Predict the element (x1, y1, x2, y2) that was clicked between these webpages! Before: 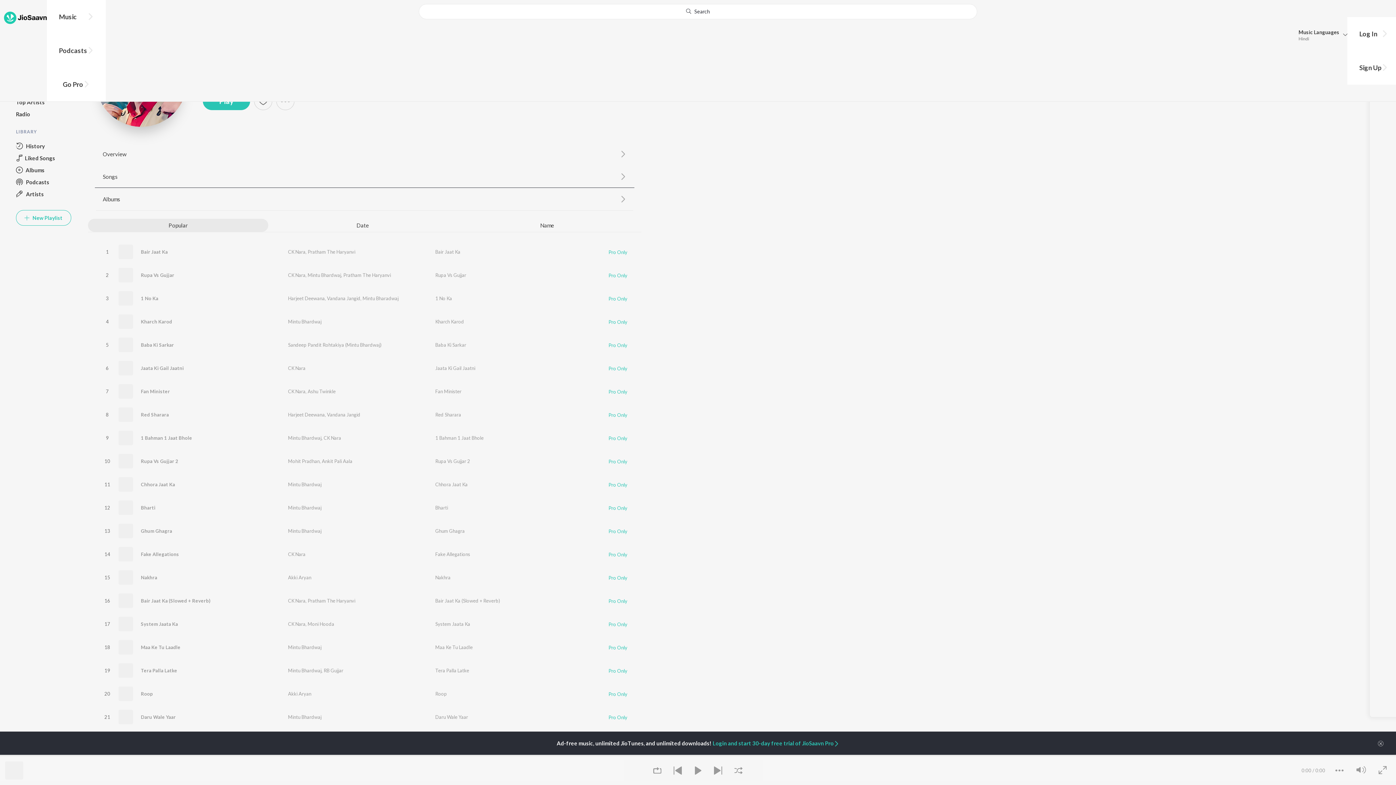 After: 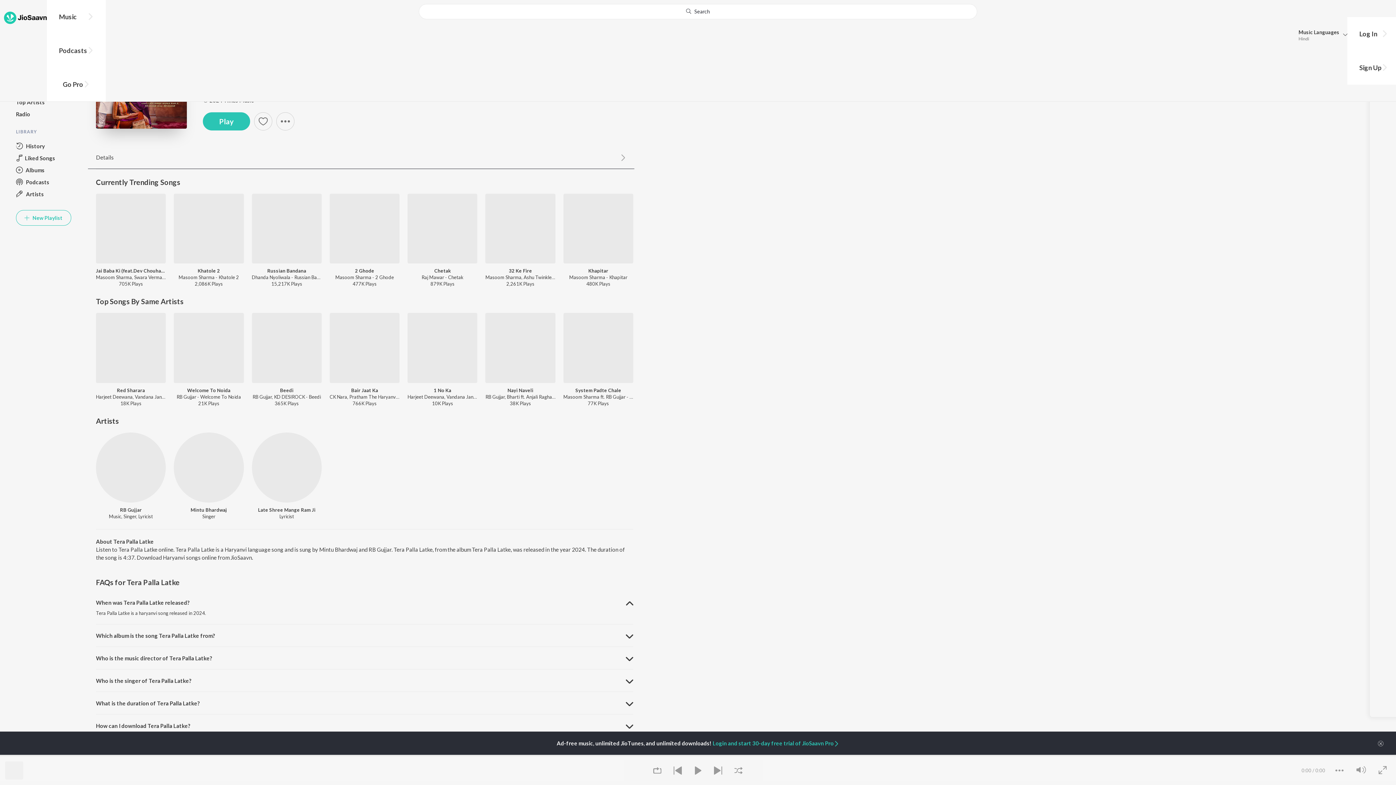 Action: label: Tera Palla Latke bbox: (140, 668, 177, 673)